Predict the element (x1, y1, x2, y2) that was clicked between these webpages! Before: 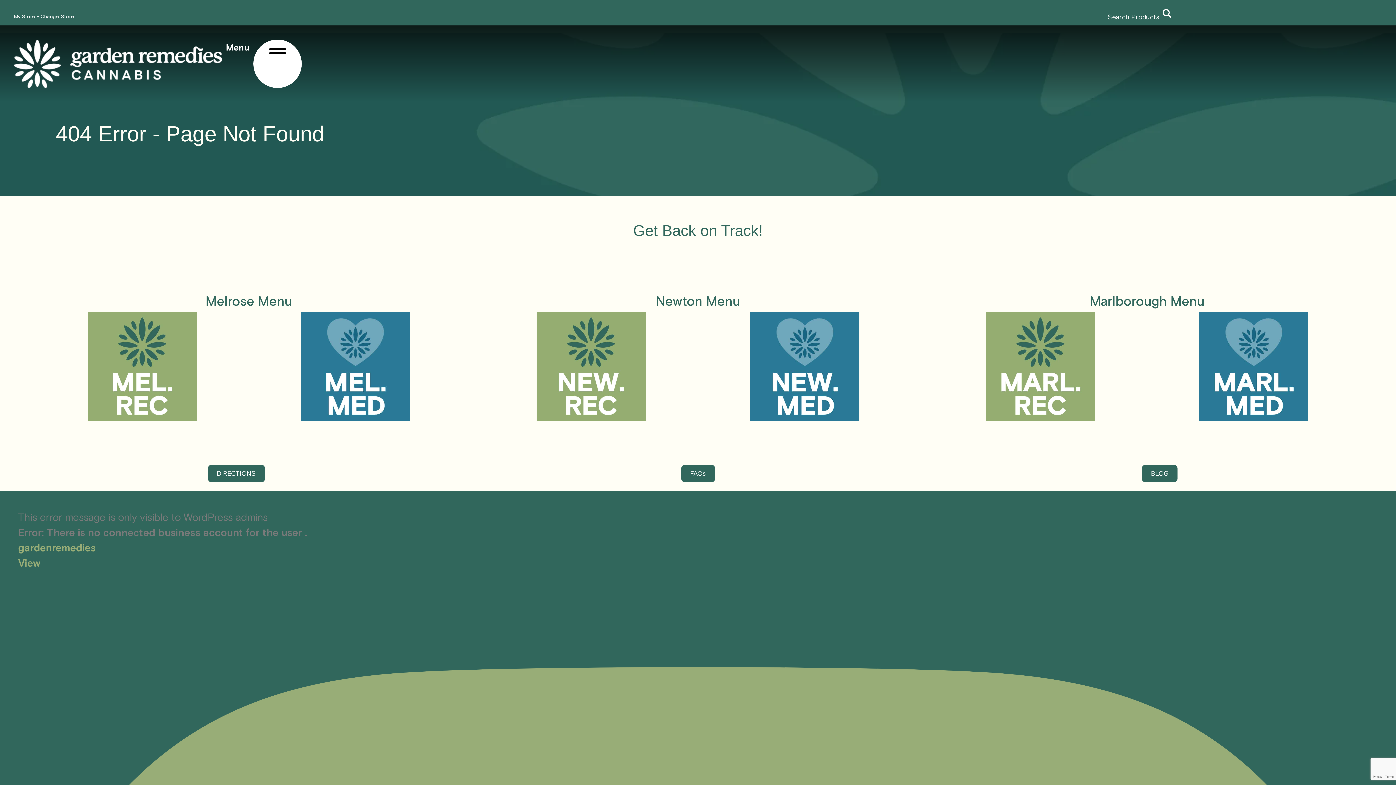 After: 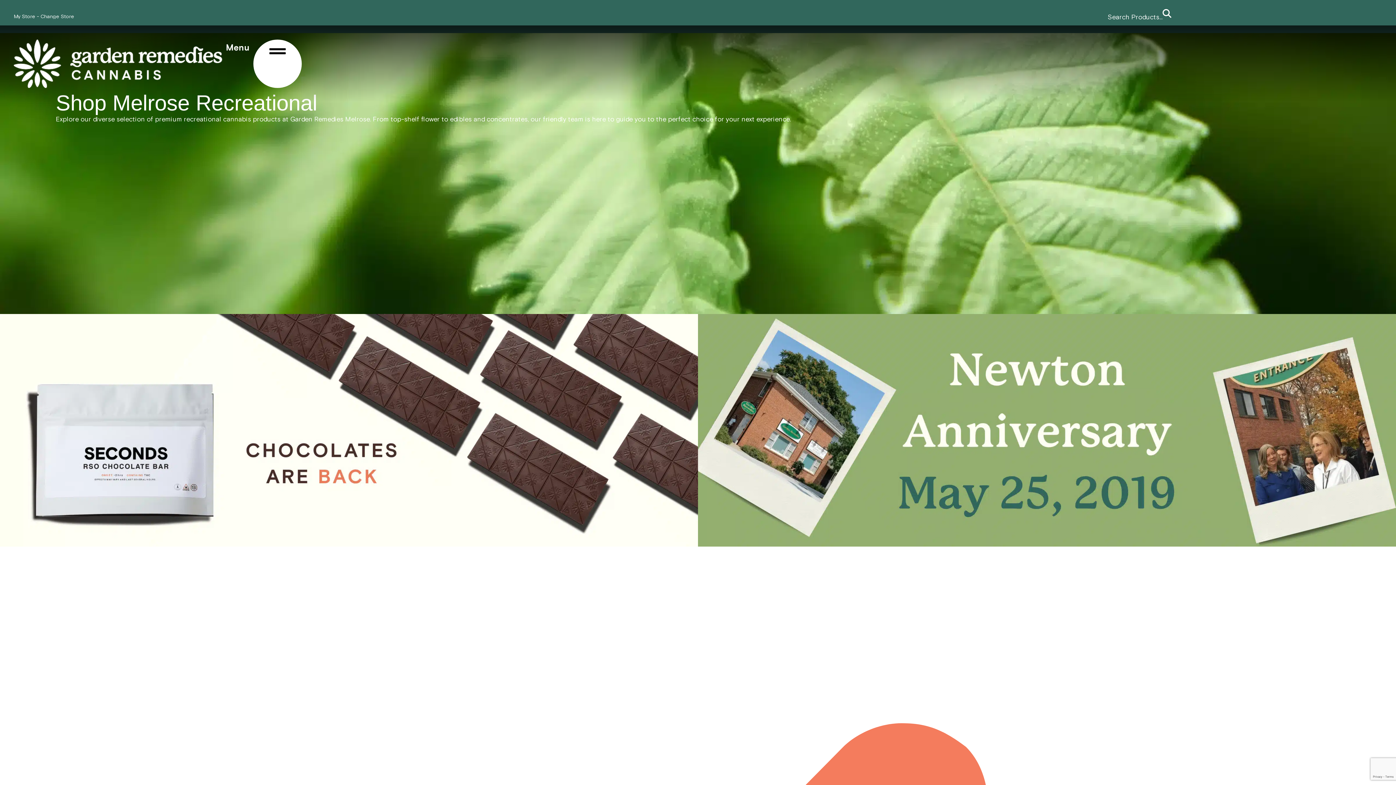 Action: bbox: (87, 312, 196, 421)